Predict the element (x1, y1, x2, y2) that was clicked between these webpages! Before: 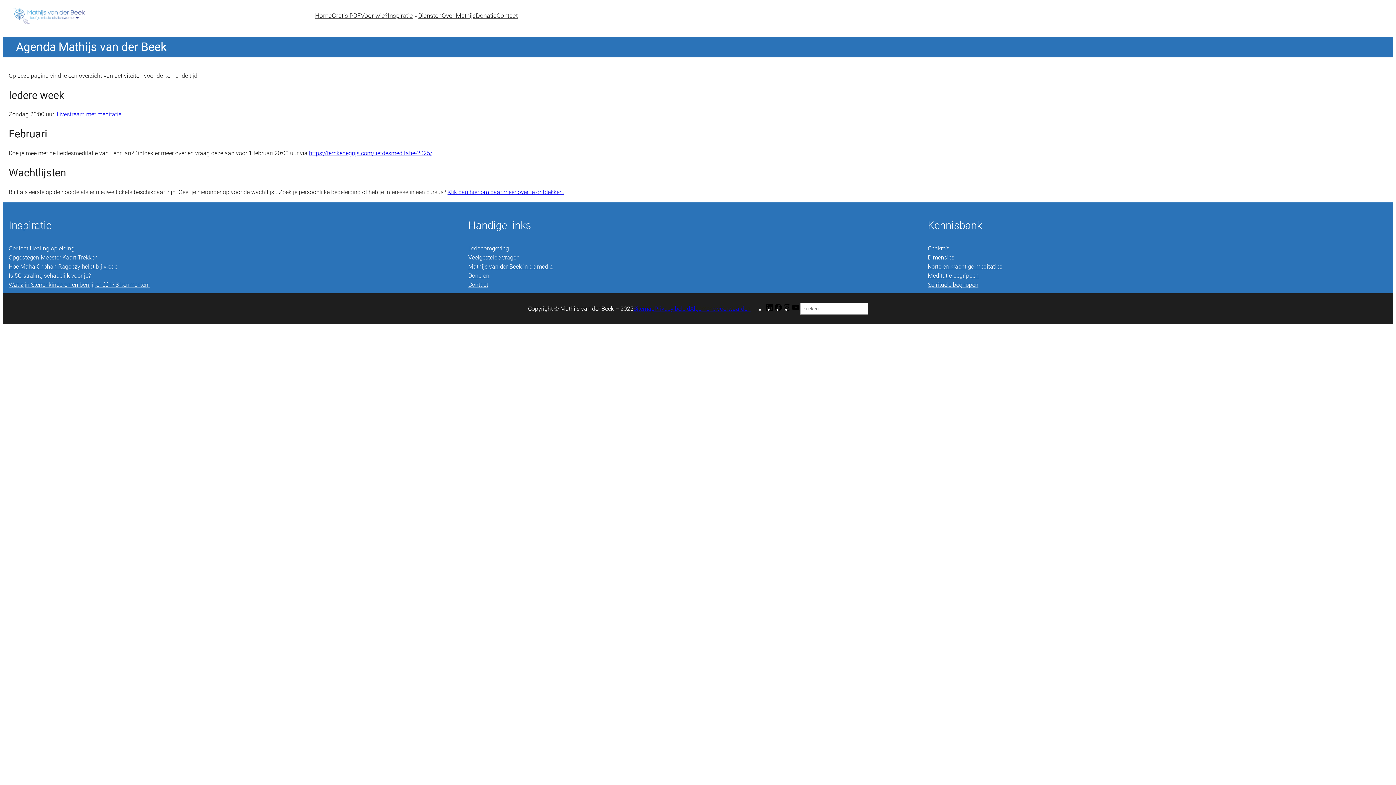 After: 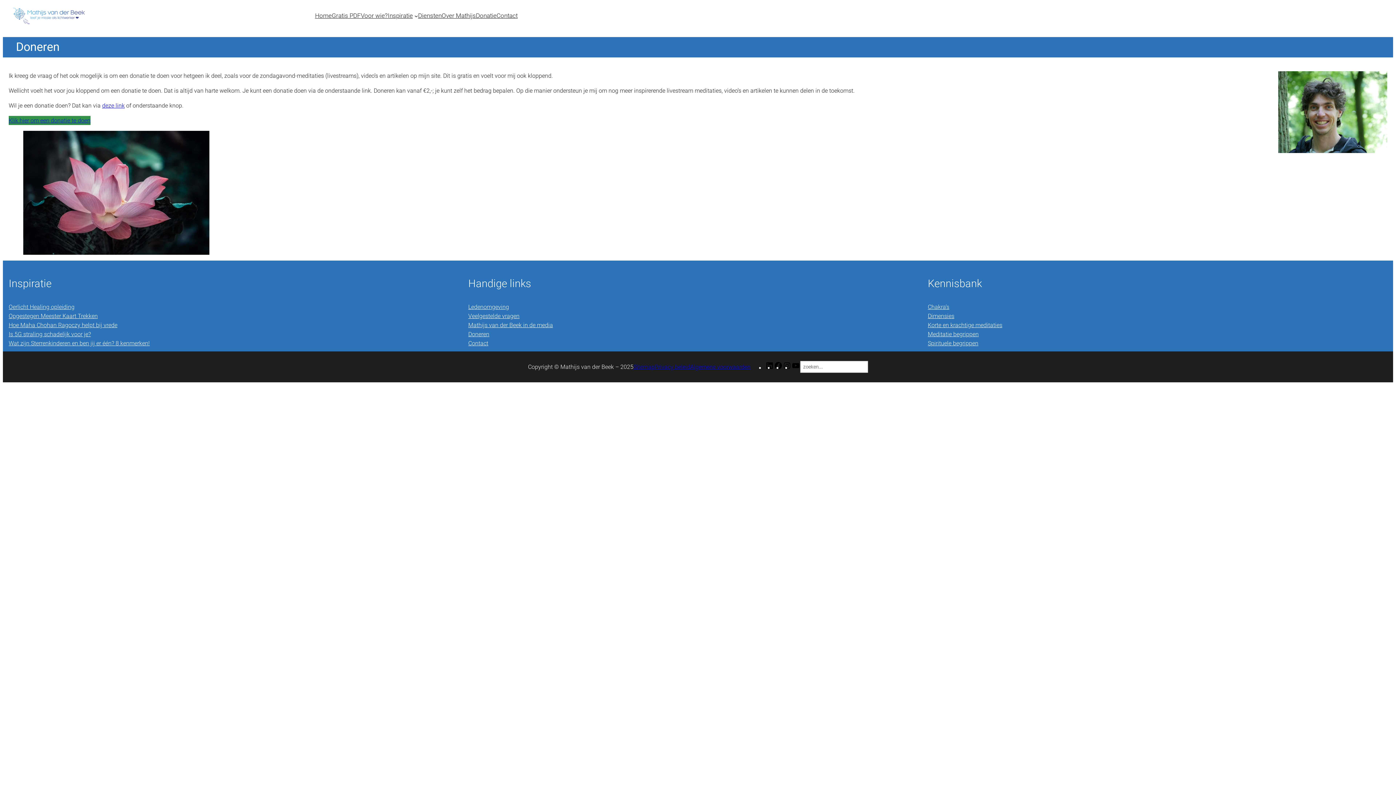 Action: bbox: (476, 11, 496, 20) label: Donatie